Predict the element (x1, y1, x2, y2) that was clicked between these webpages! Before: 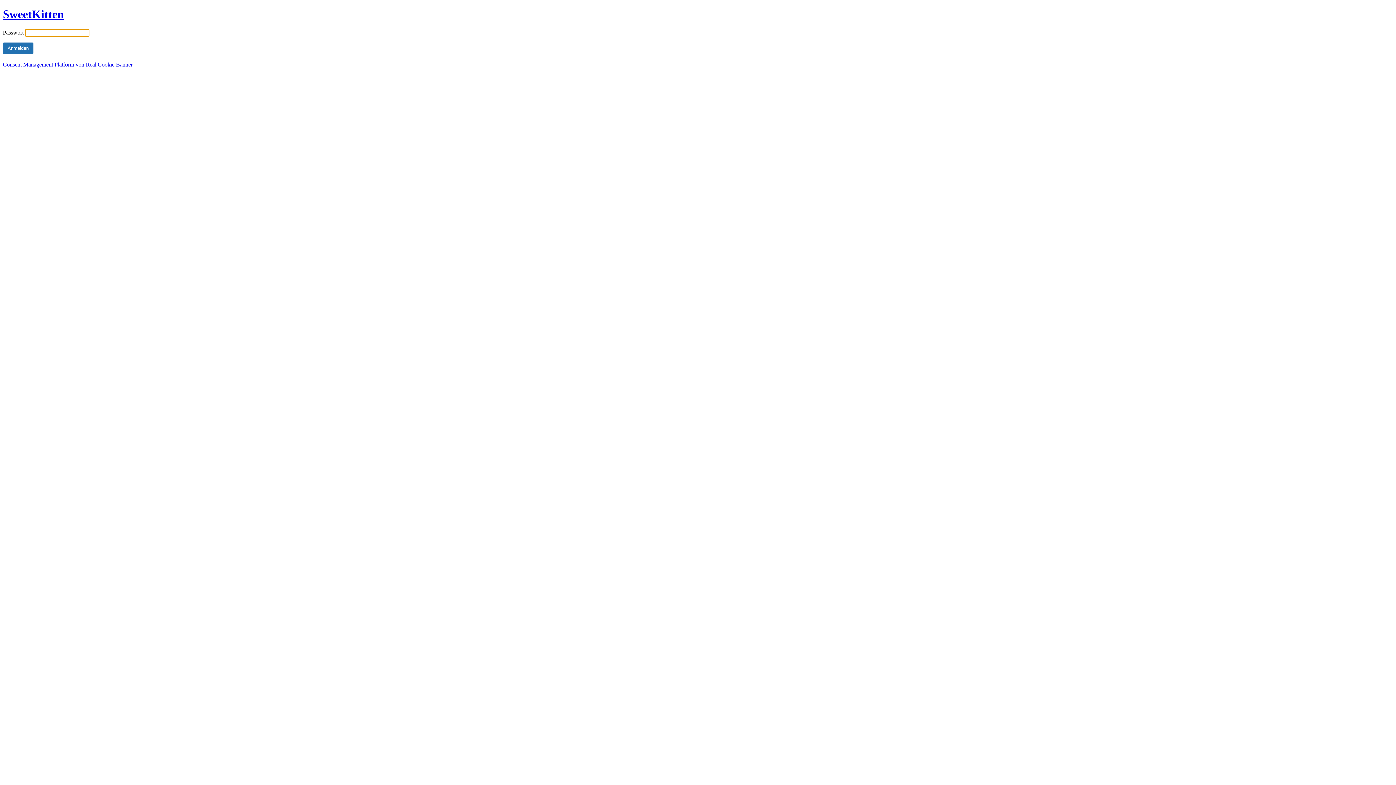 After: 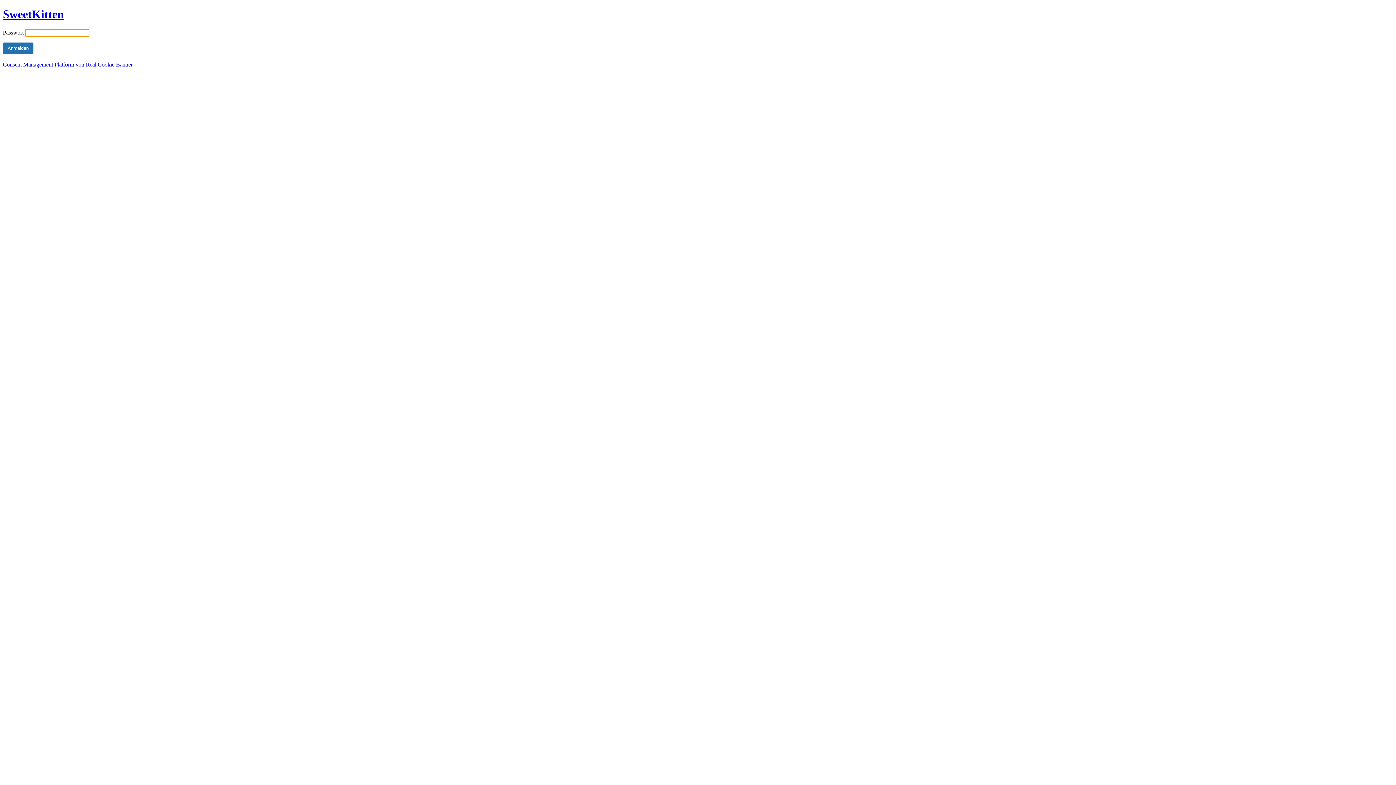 Action: bbox: (2, 7, 64, 20) label: SweetKitten